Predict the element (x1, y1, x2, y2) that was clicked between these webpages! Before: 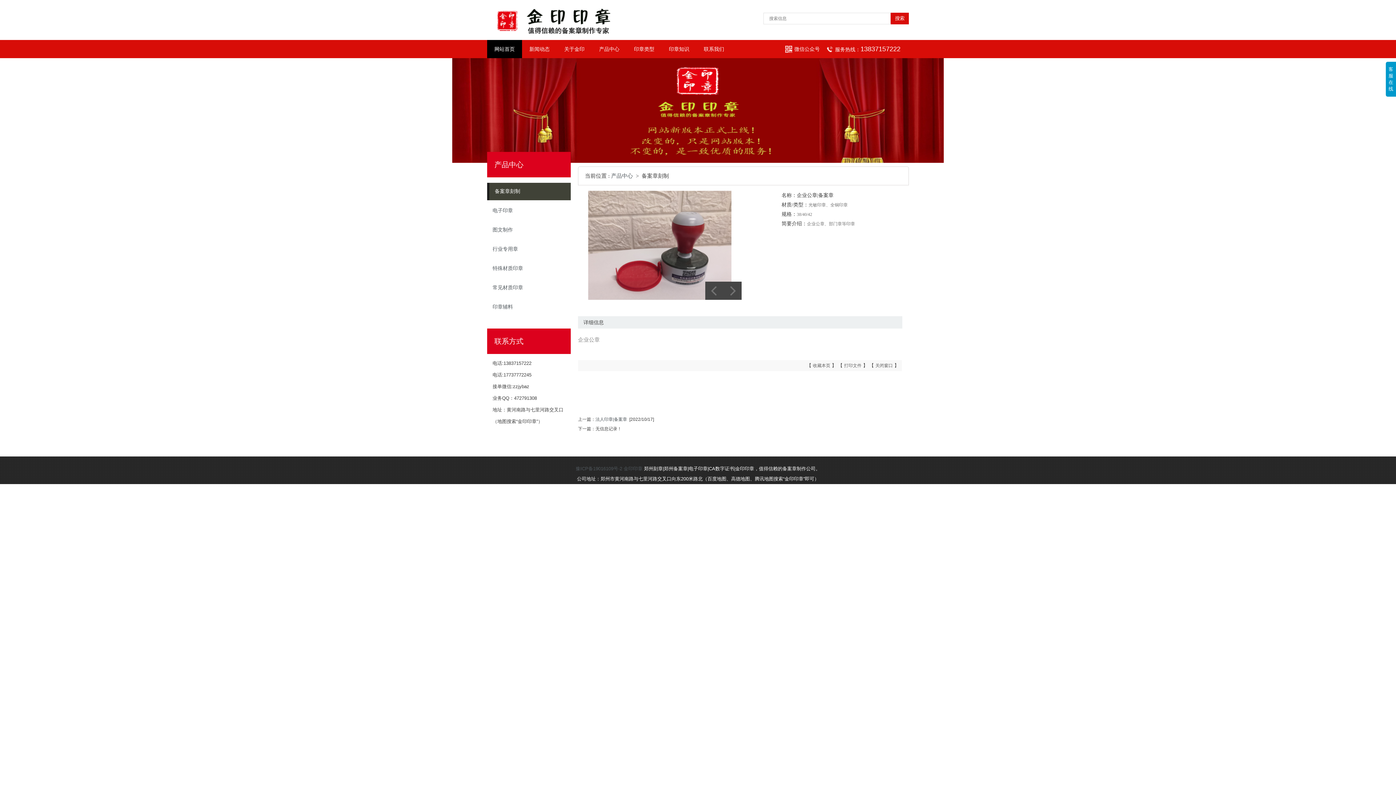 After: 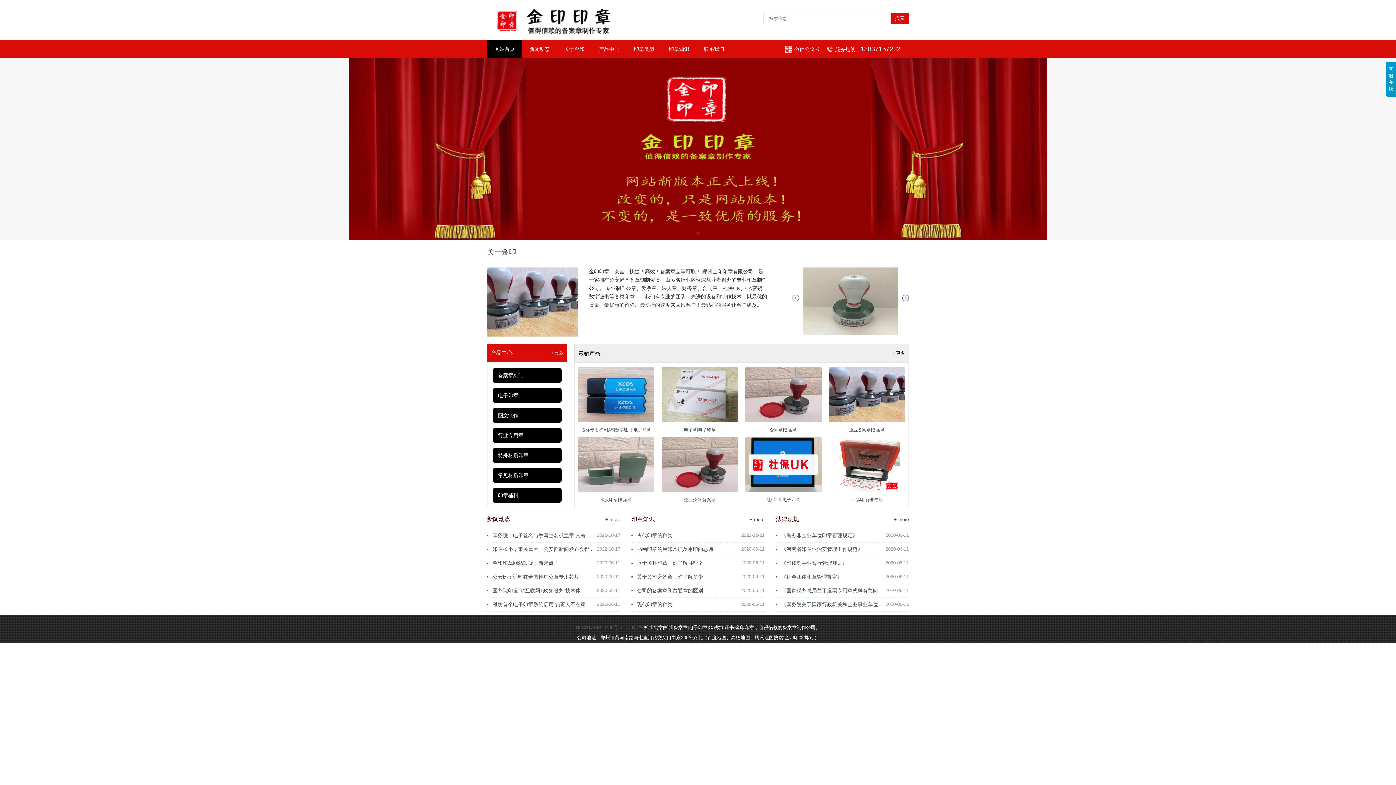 Action: bbox: (487, 40, 522, 58) label: 网站首页